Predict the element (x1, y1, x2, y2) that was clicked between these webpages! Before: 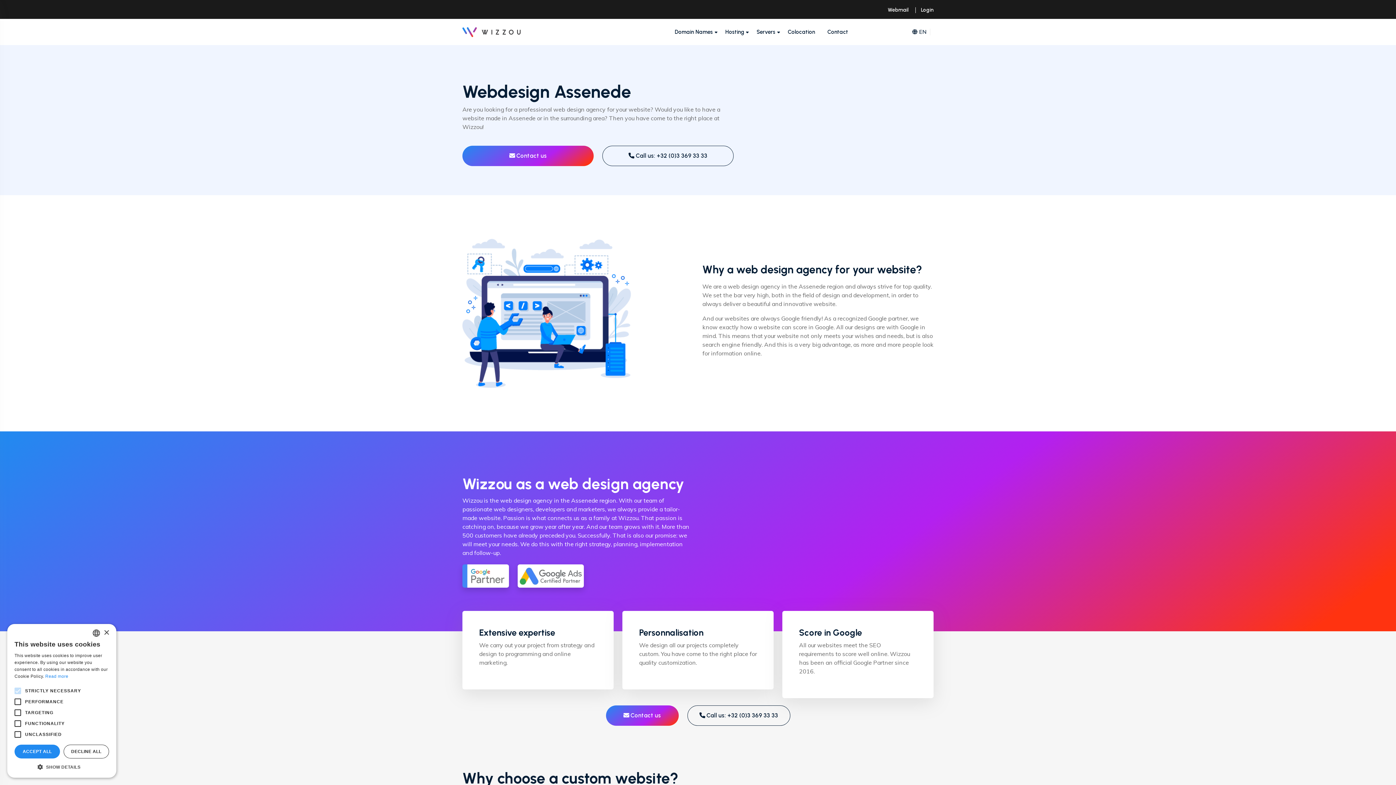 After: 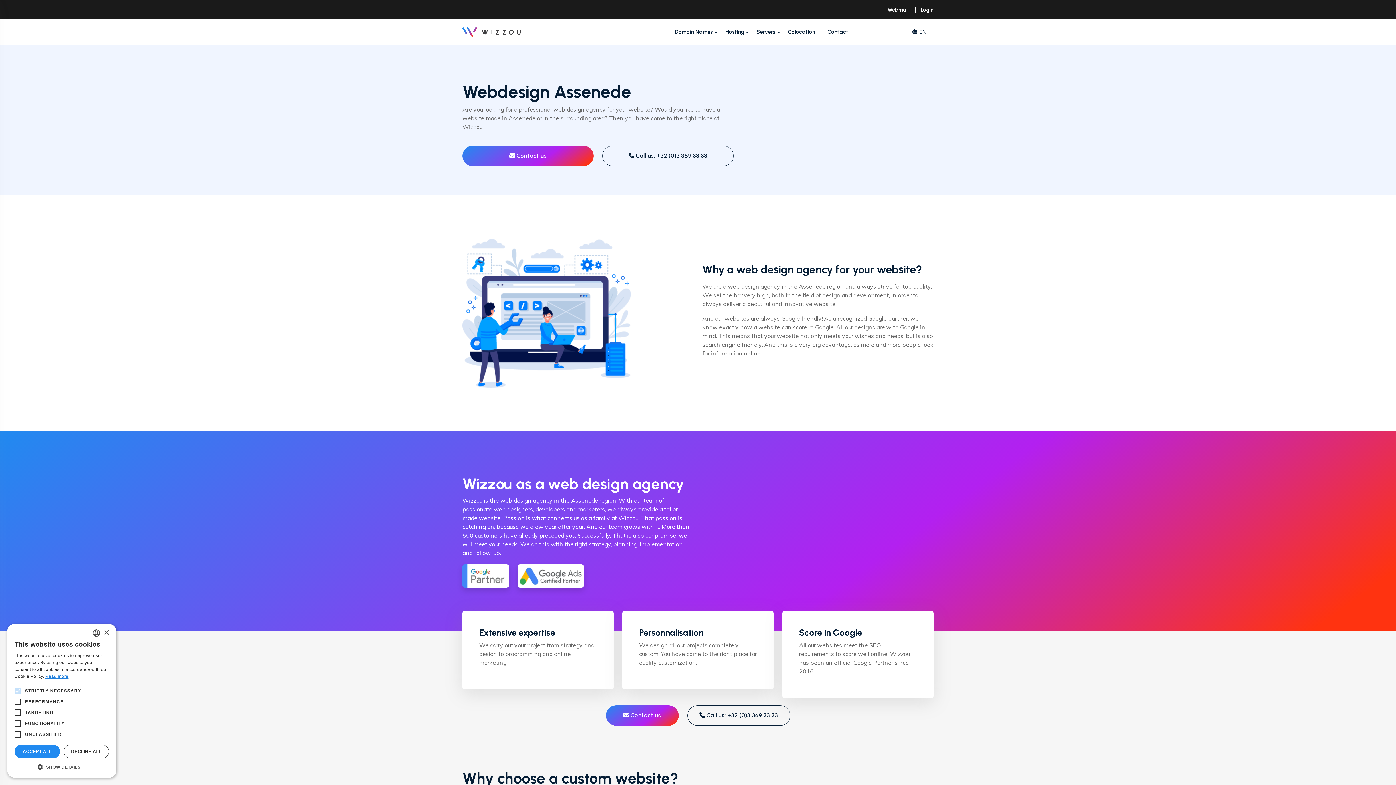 Action: label: Read more, opens a new window bbox: (45, 674, 68, 679)